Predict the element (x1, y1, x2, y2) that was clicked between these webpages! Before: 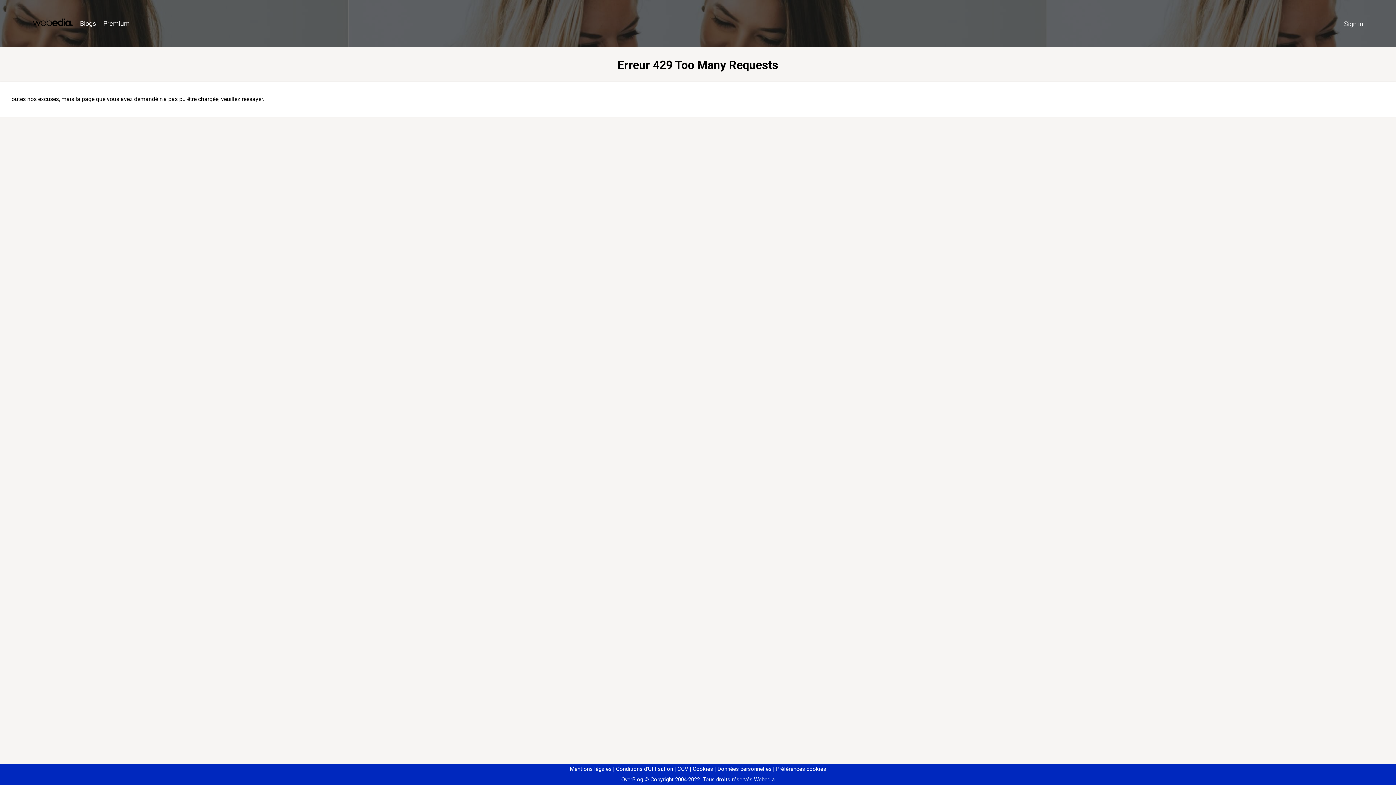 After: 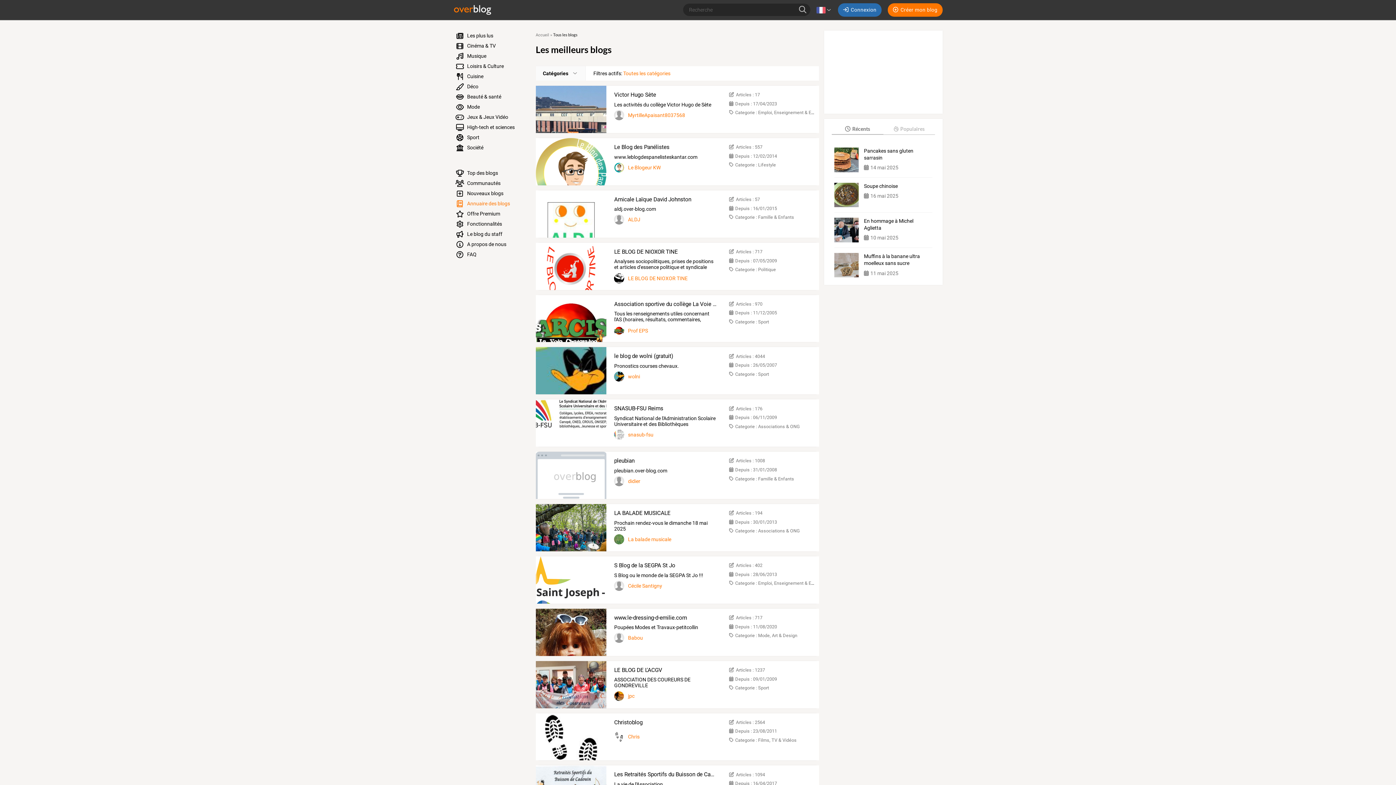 Action: bbox: (76, 16, 99, 31) label: Blogs